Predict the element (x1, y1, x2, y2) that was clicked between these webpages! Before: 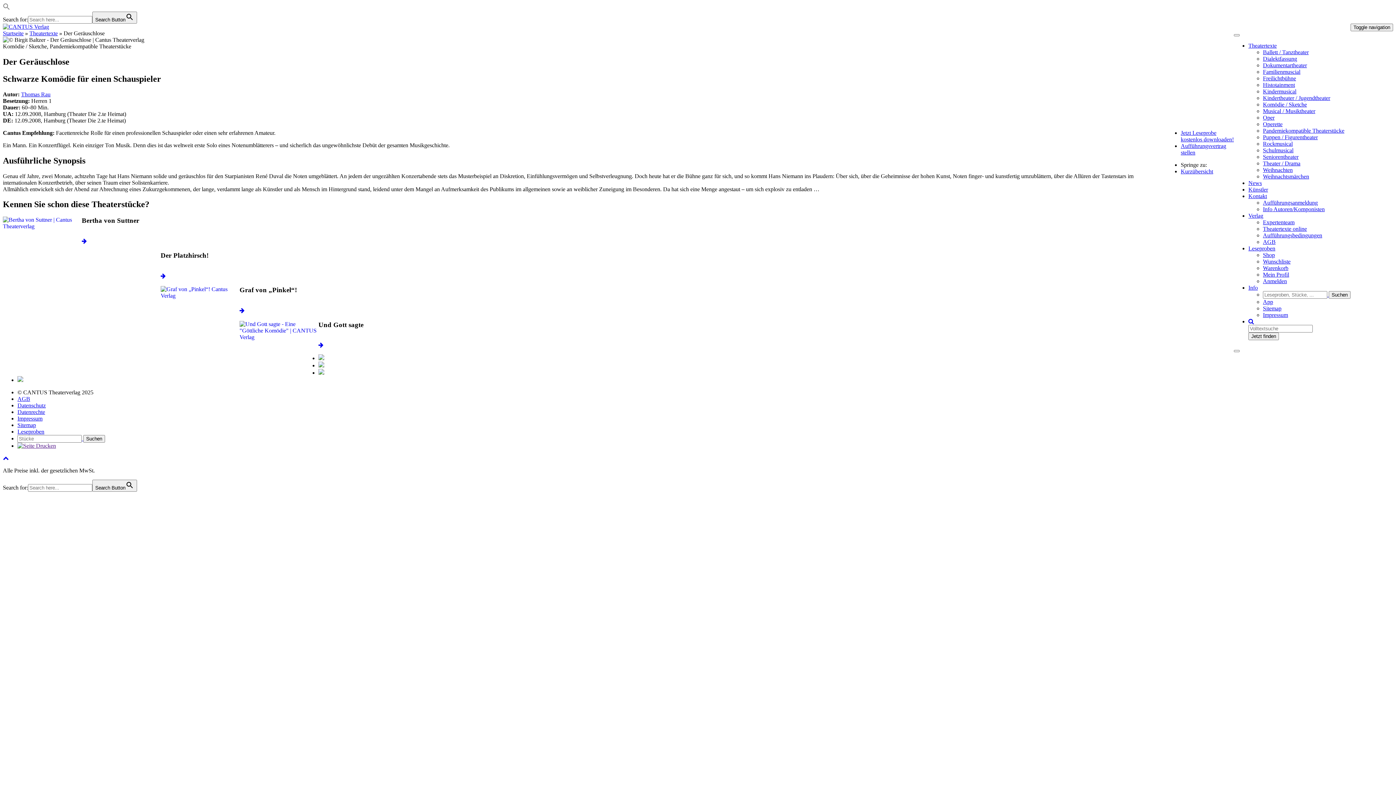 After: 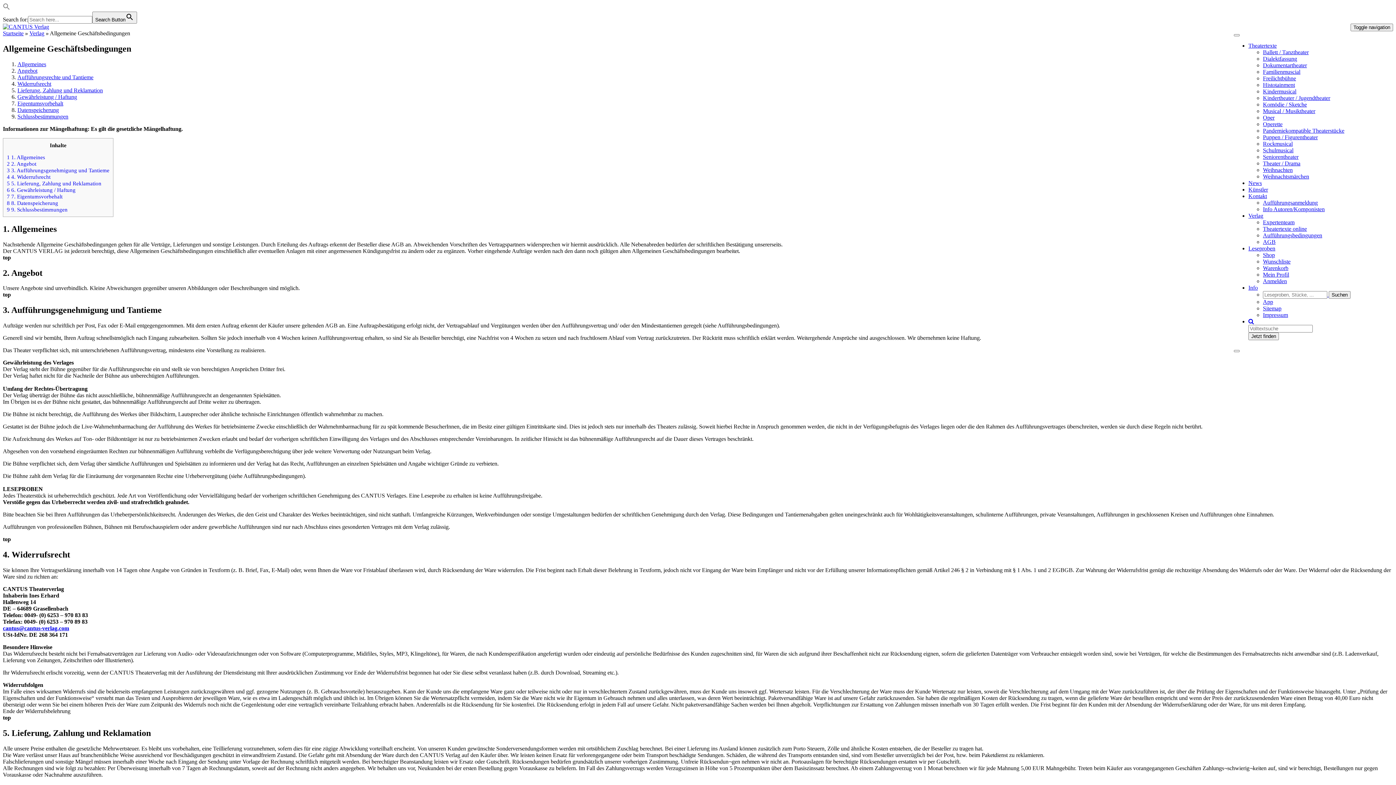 Action: bbox: (17, 396, 30, 402) label: AGB